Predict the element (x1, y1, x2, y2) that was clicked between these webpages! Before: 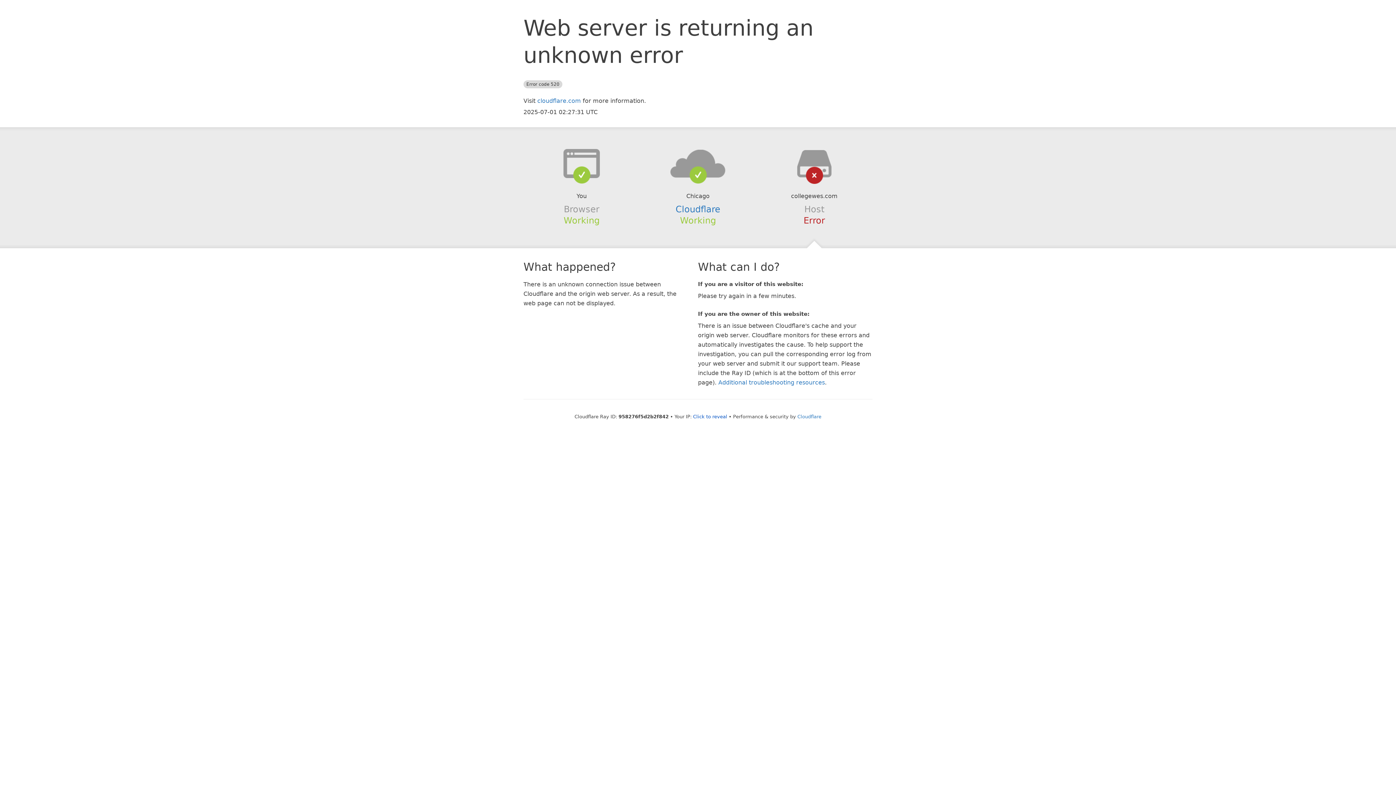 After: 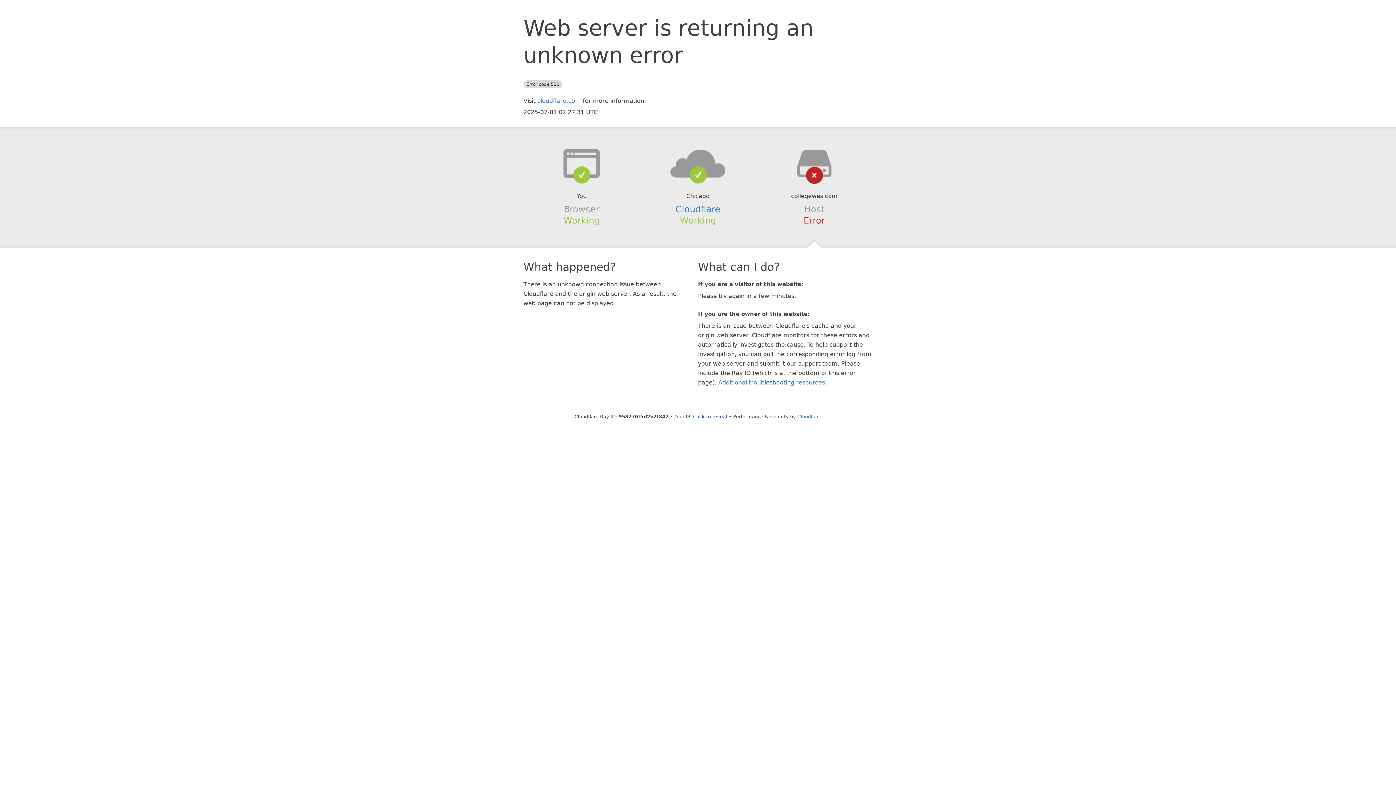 Action: bbox: (639, 148, 756, 178)